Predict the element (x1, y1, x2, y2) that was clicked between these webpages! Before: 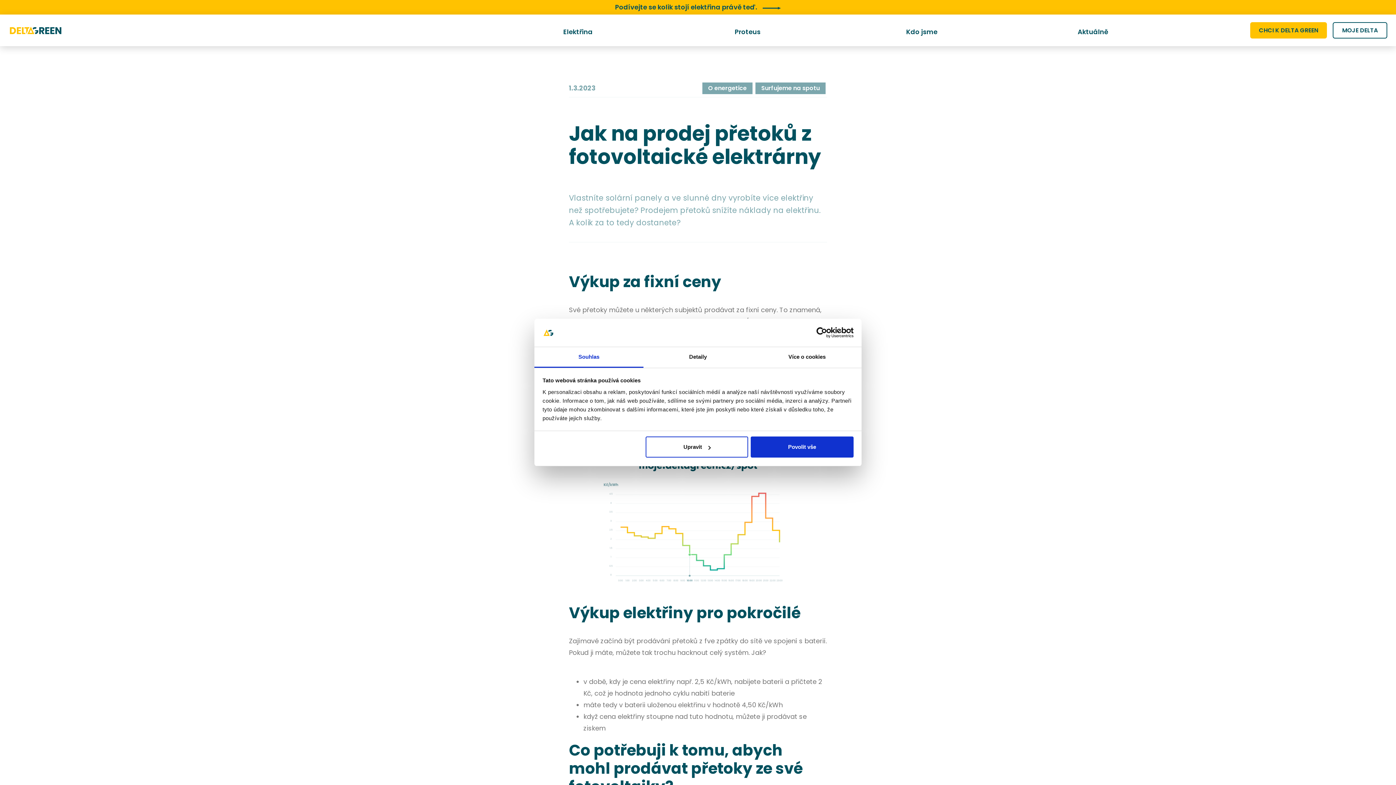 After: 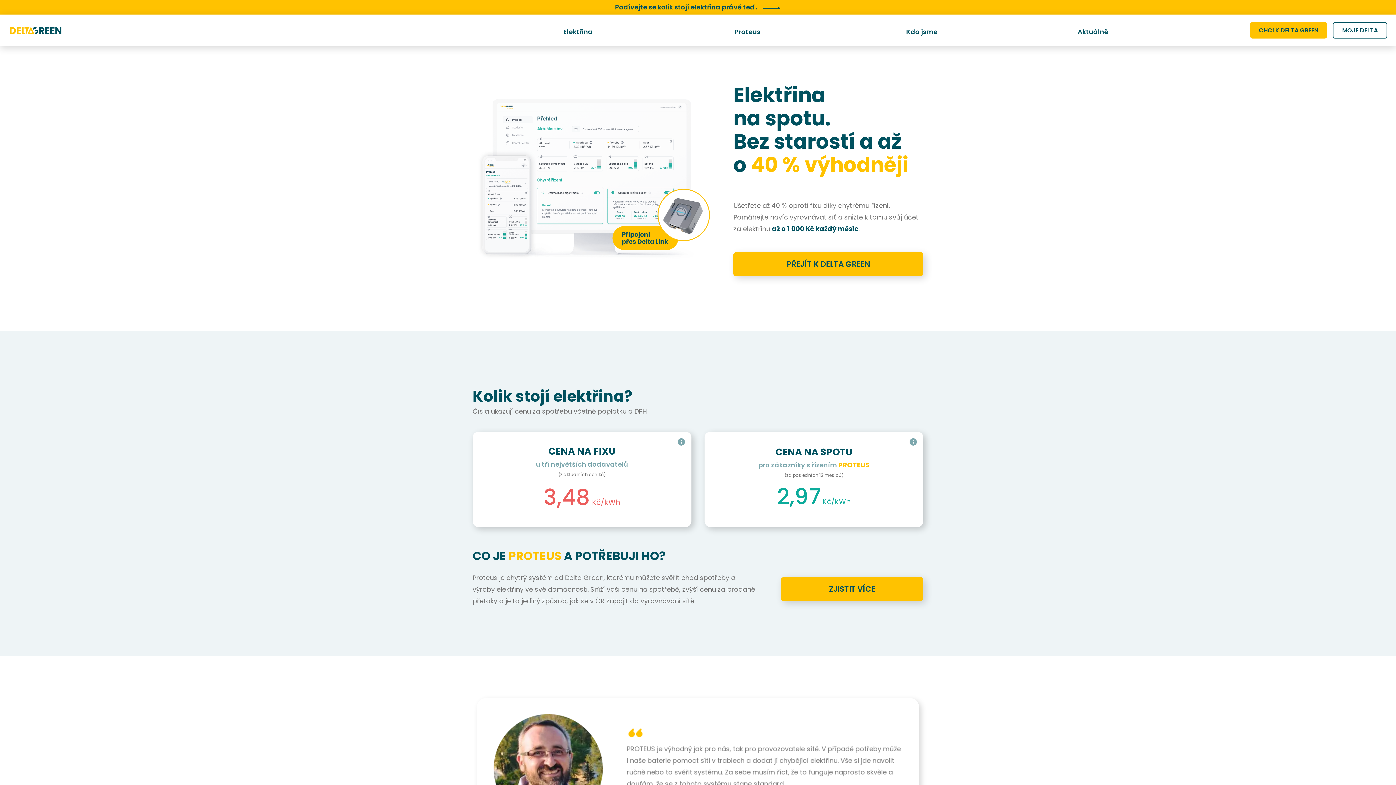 Action: bbox: (8, 25, 62, 35)